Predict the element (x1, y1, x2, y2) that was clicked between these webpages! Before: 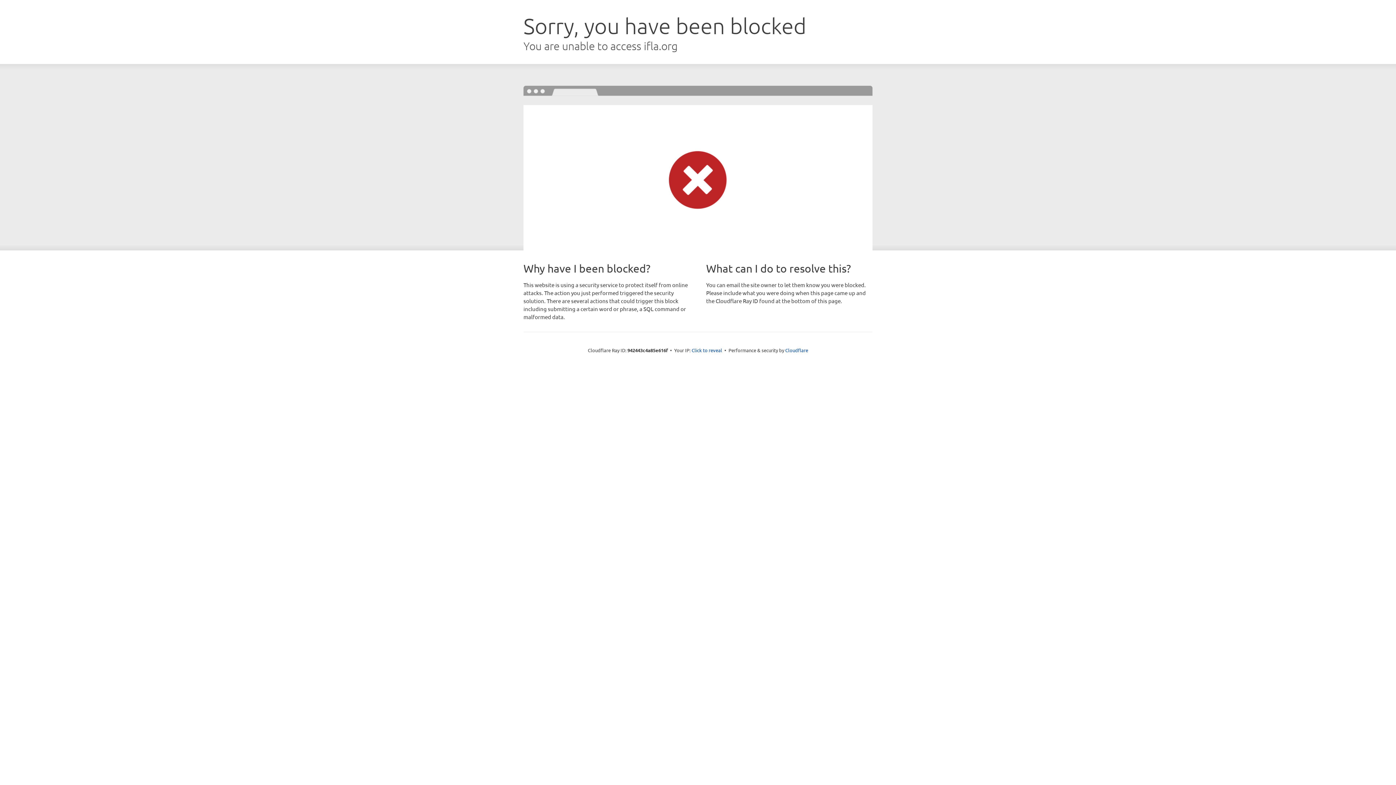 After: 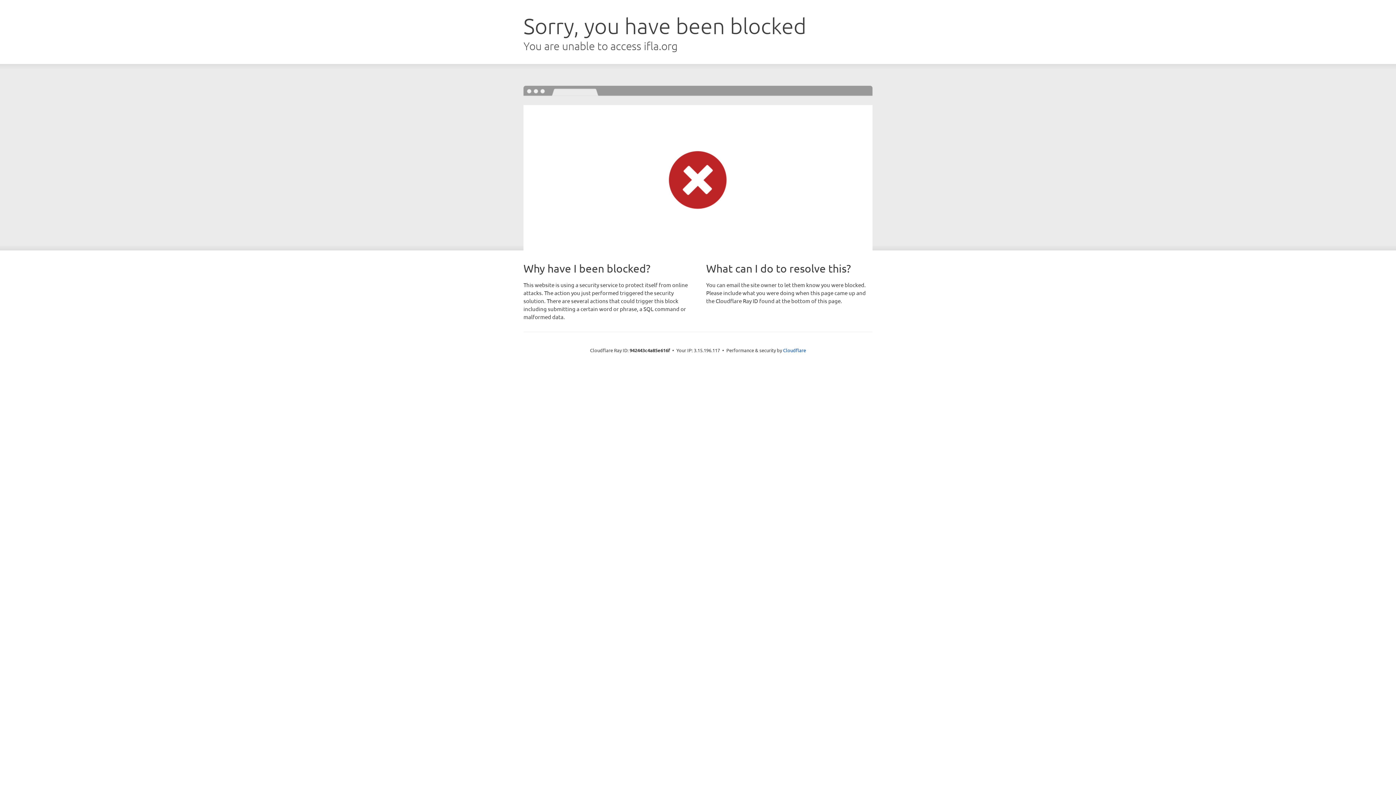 Action: bbox: (691, 346, 722, 353) label: Click to reveal